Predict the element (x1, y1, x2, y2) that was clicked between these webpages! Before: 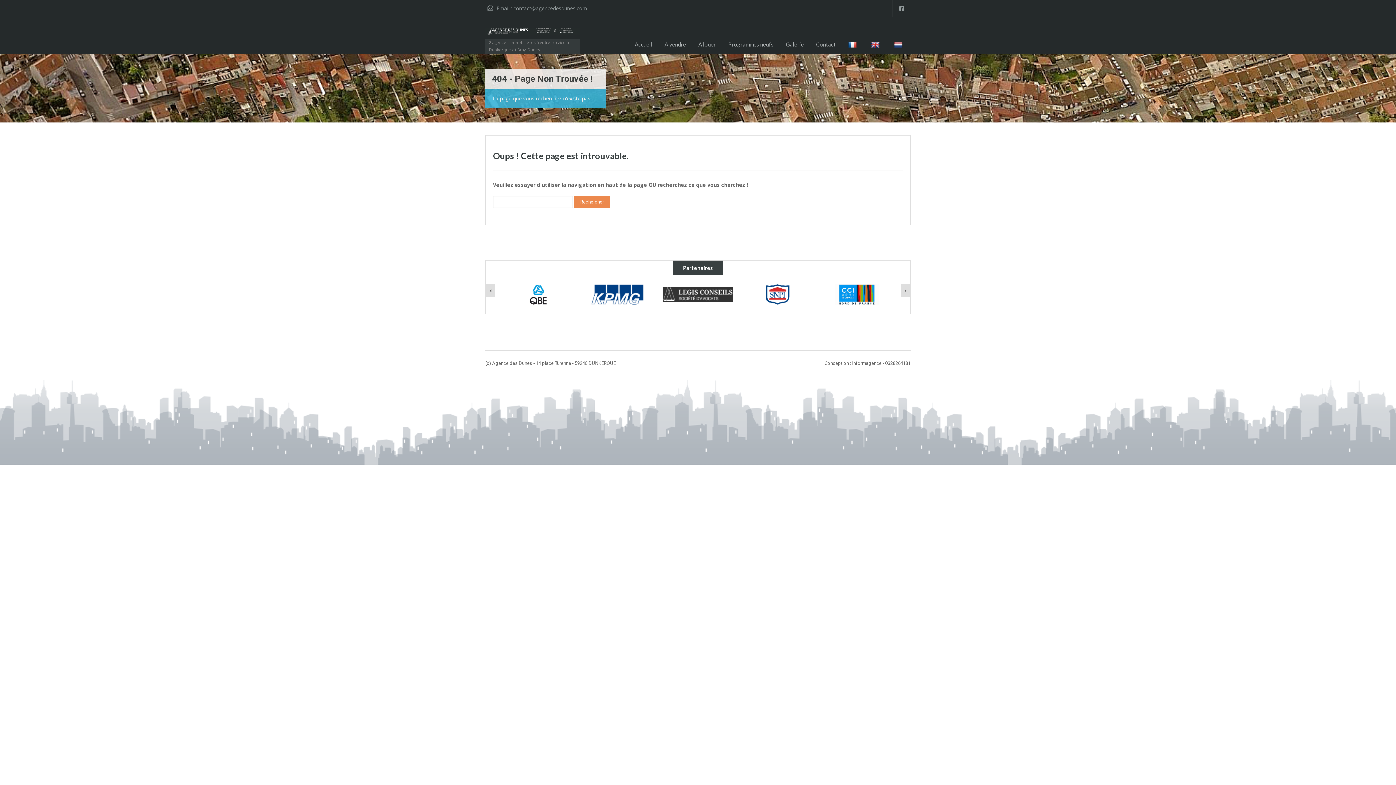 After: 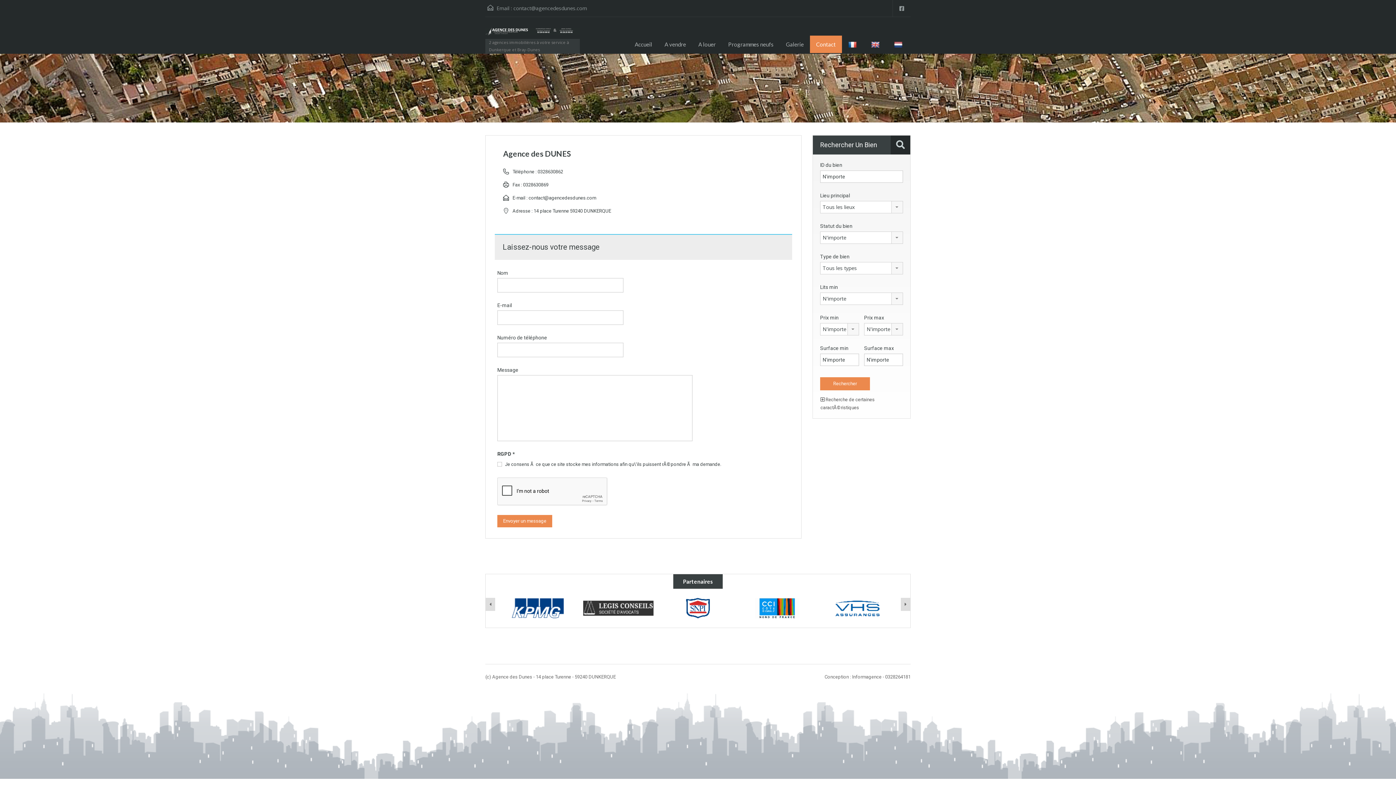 Action: bbox: (810, 35, 842, 53) label: Contact